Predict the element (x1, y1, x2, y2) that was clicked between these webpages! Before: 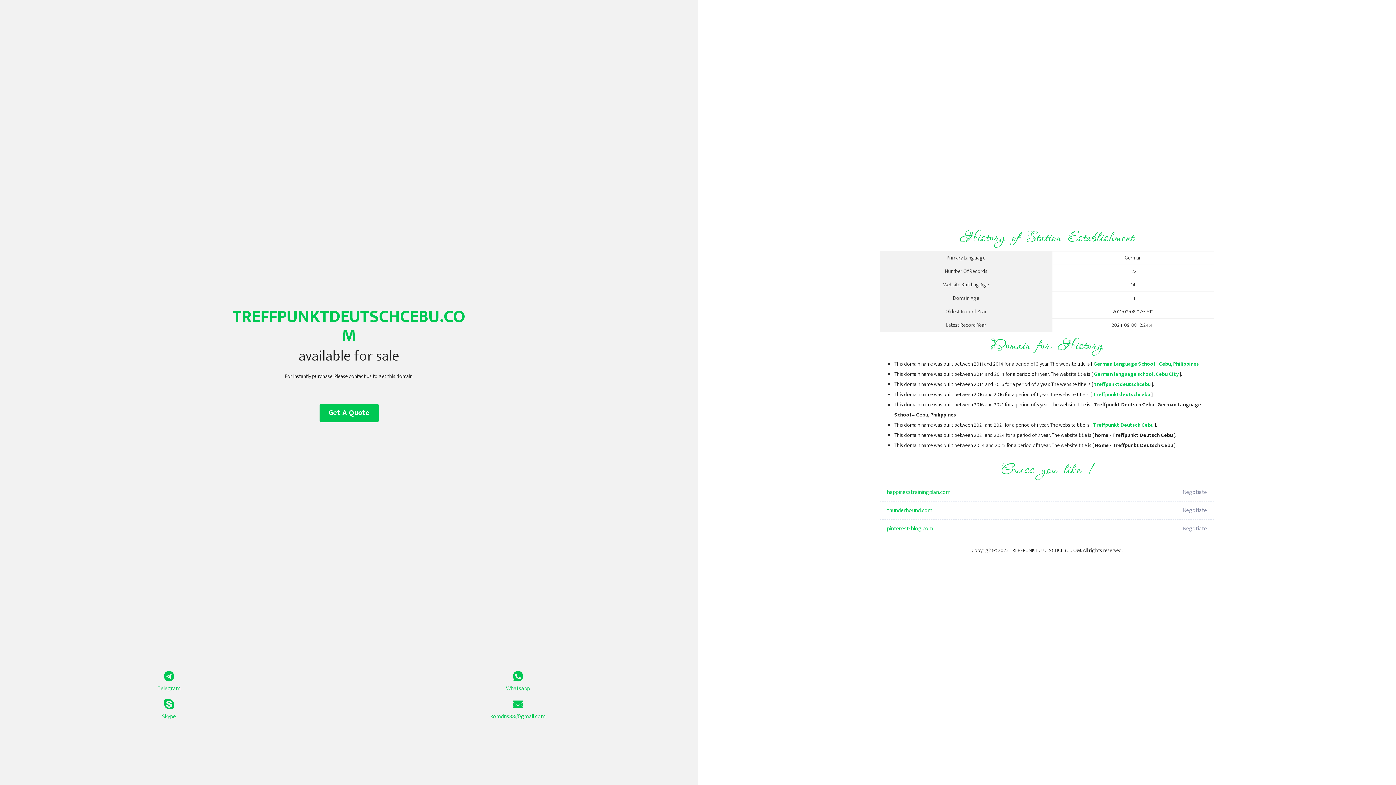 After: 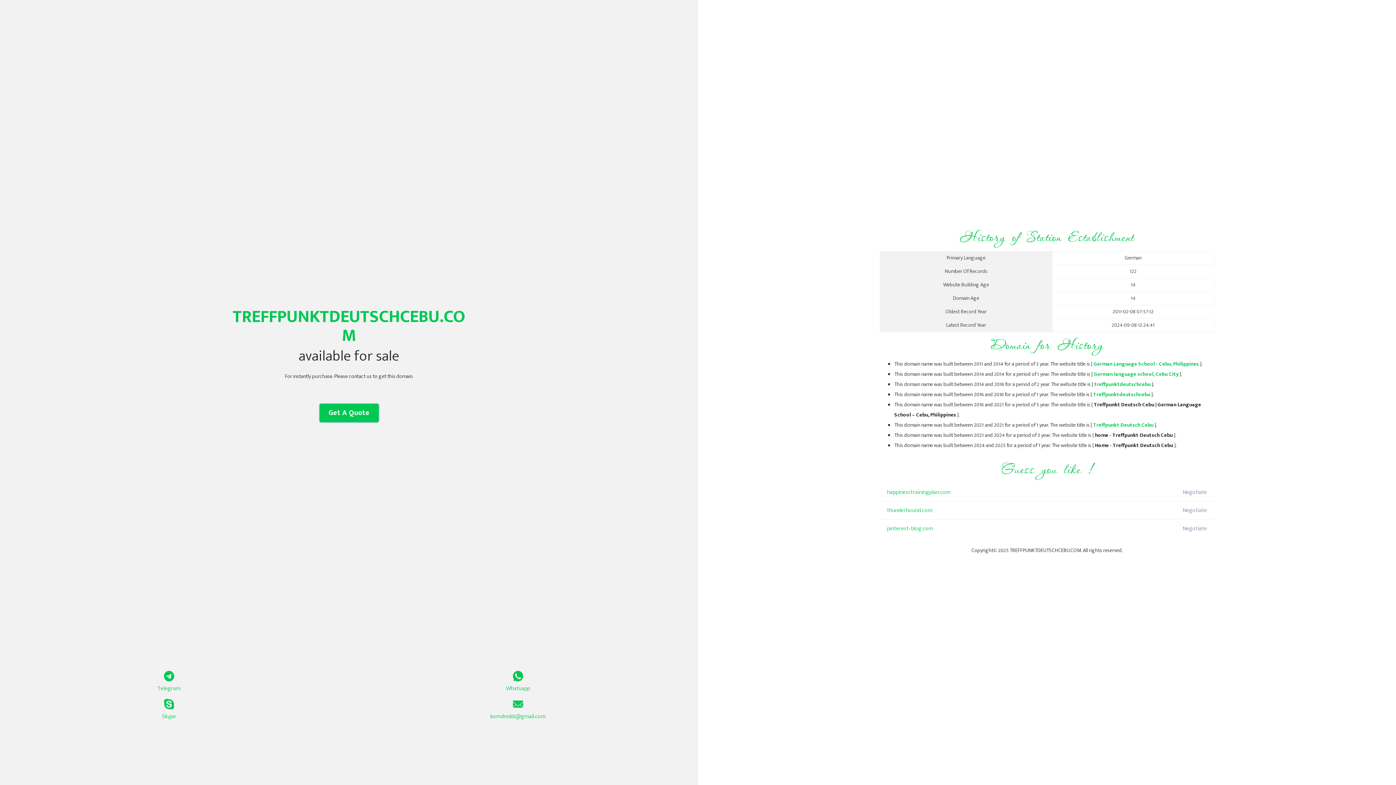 Action: label: Get A Quote bbox: (319, 404, 378, 422)